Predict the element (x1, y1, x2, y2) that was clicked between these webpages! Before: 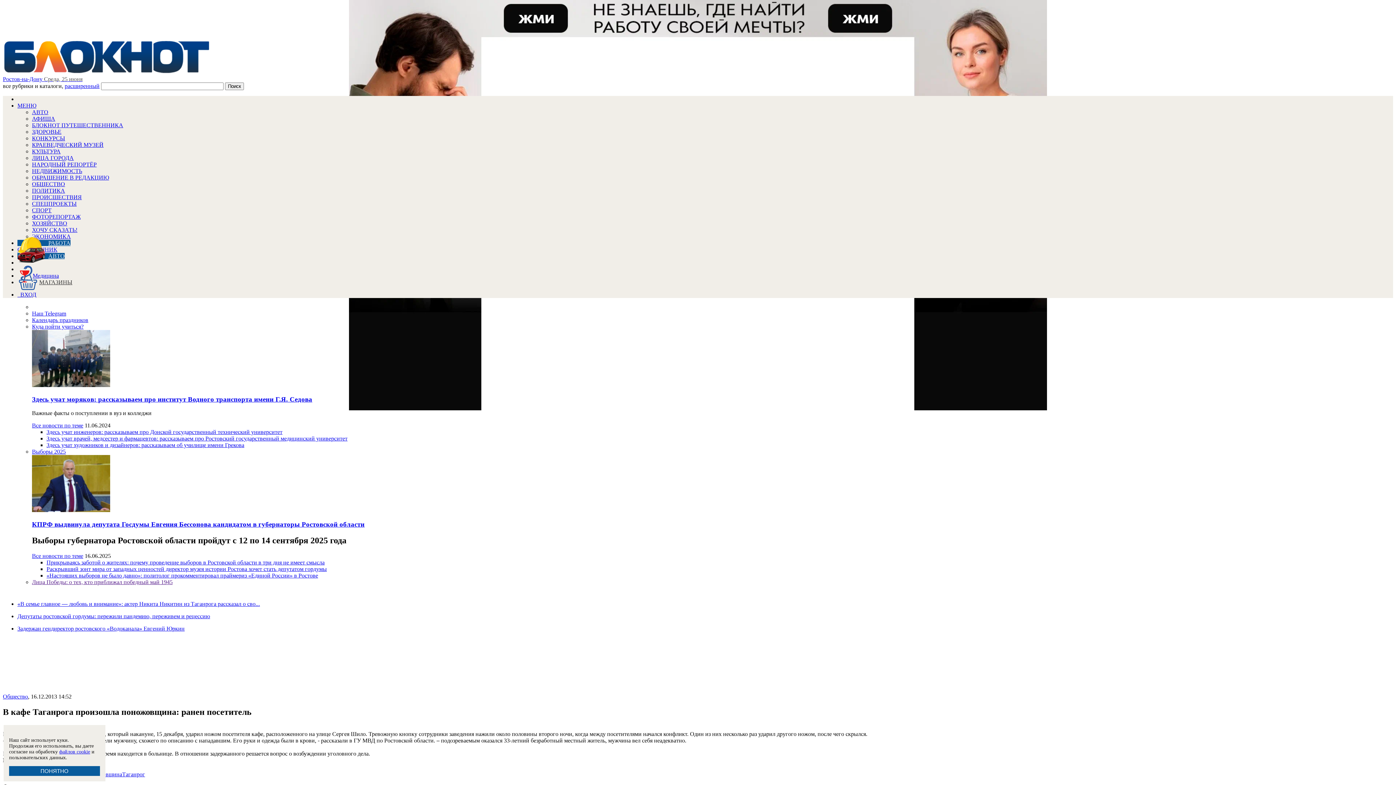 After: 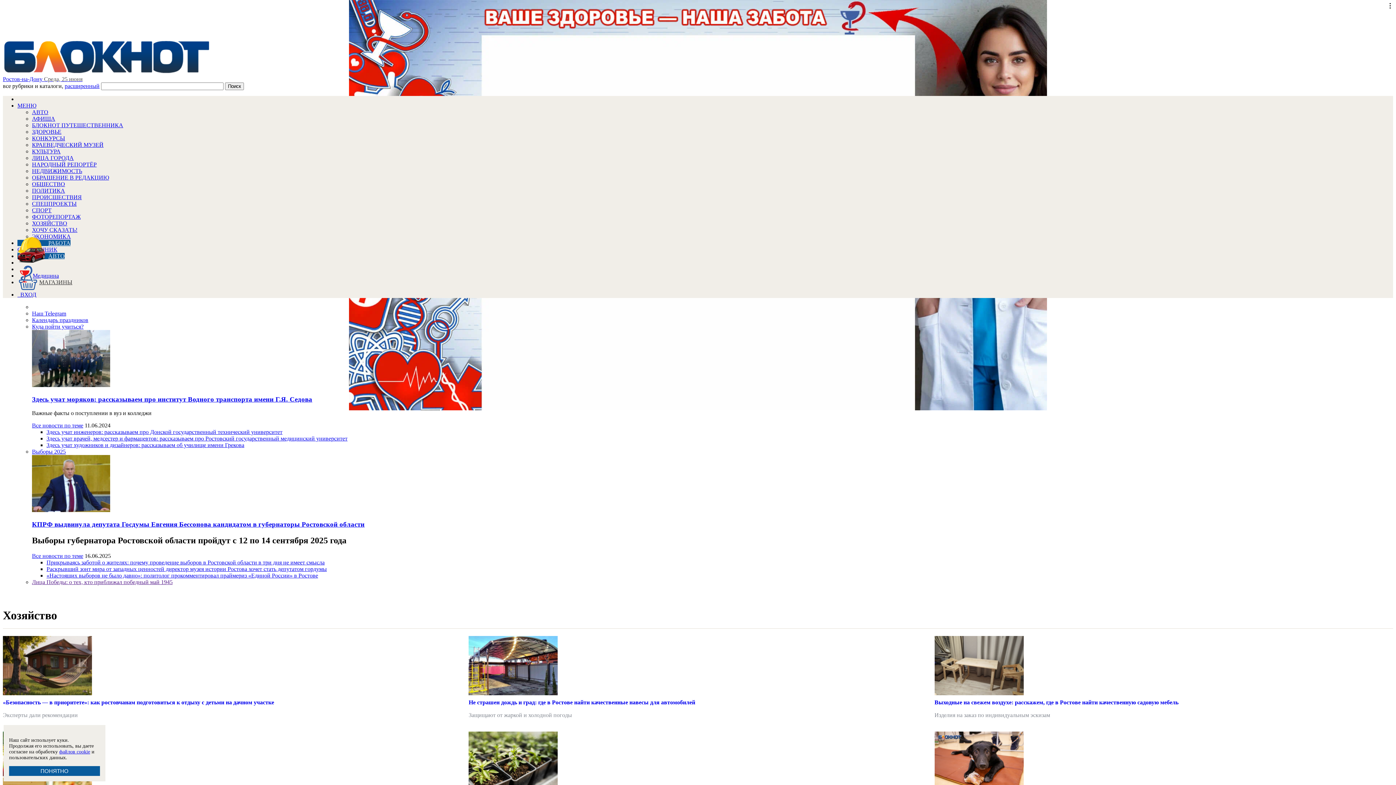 Action: label: ХОЗЯЙСТВО bbox: (32, 220, 67, 226)